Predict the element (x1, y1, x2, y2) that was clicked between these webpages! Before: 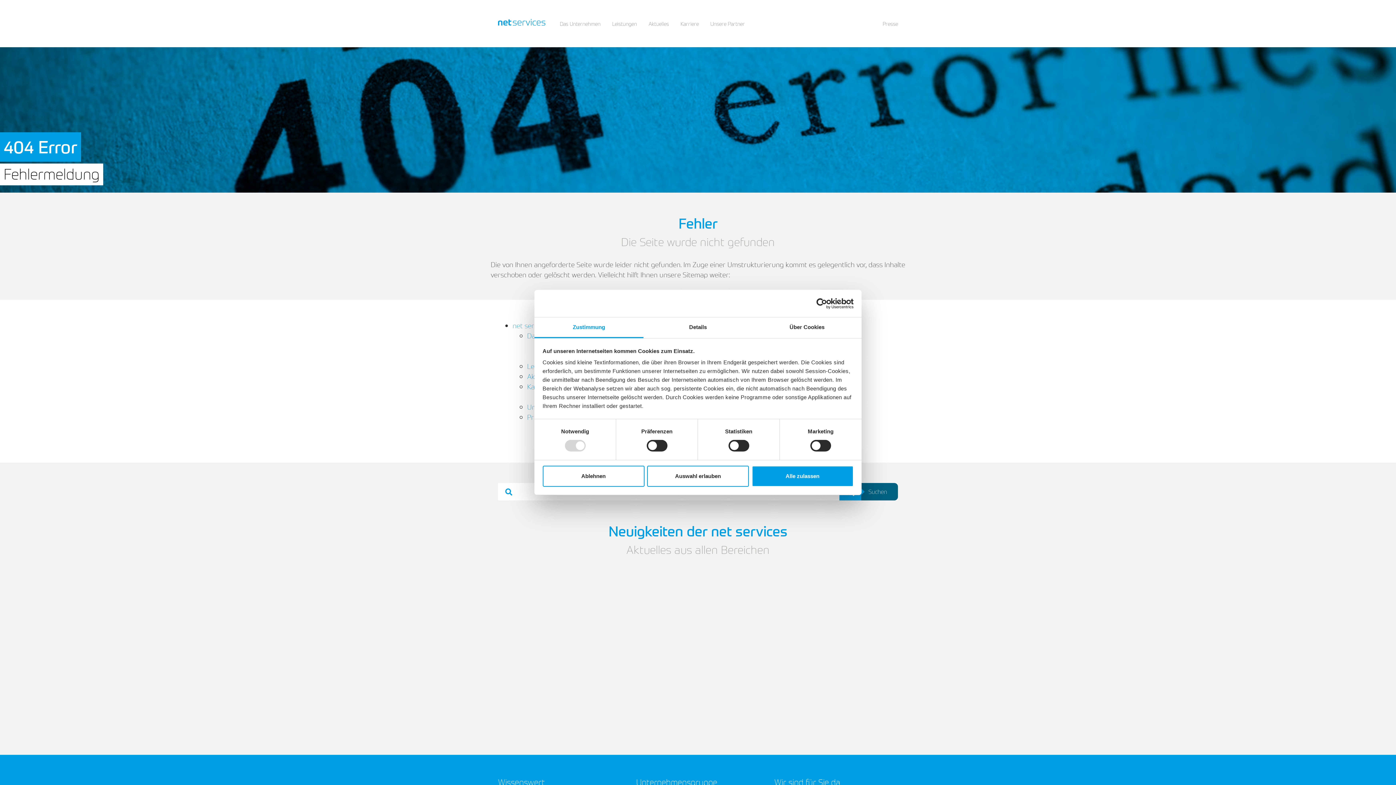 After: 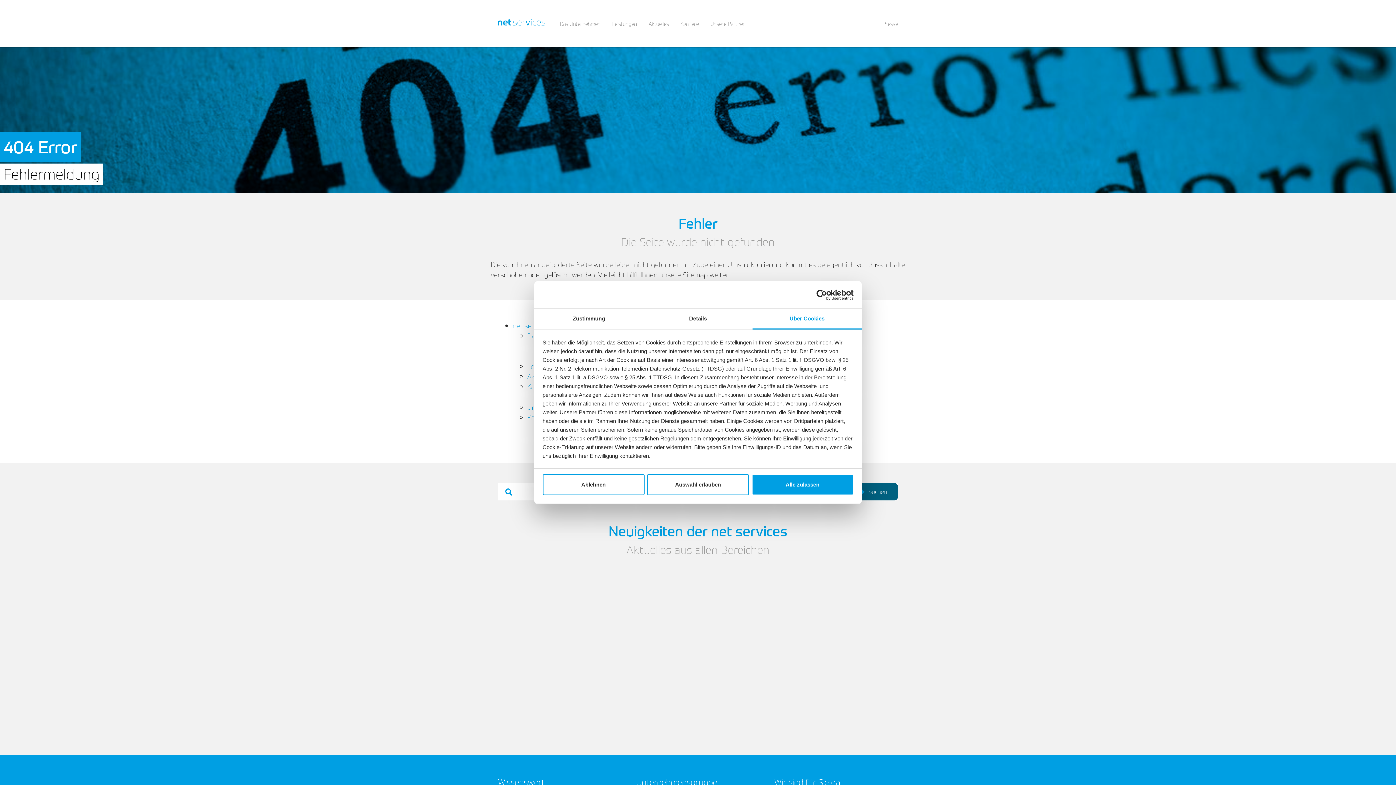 Action: bbox: (752, 317, 861, 338) label: Über Cookies